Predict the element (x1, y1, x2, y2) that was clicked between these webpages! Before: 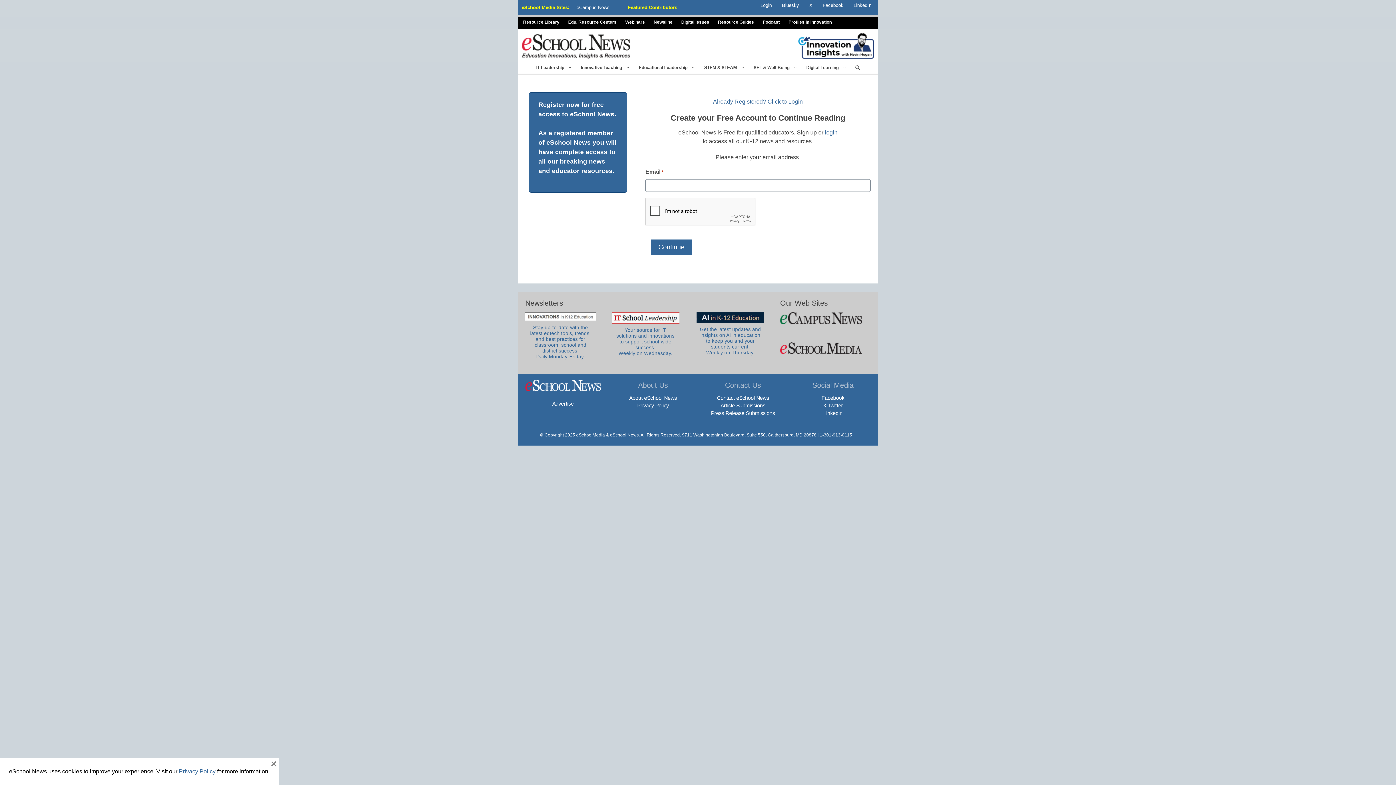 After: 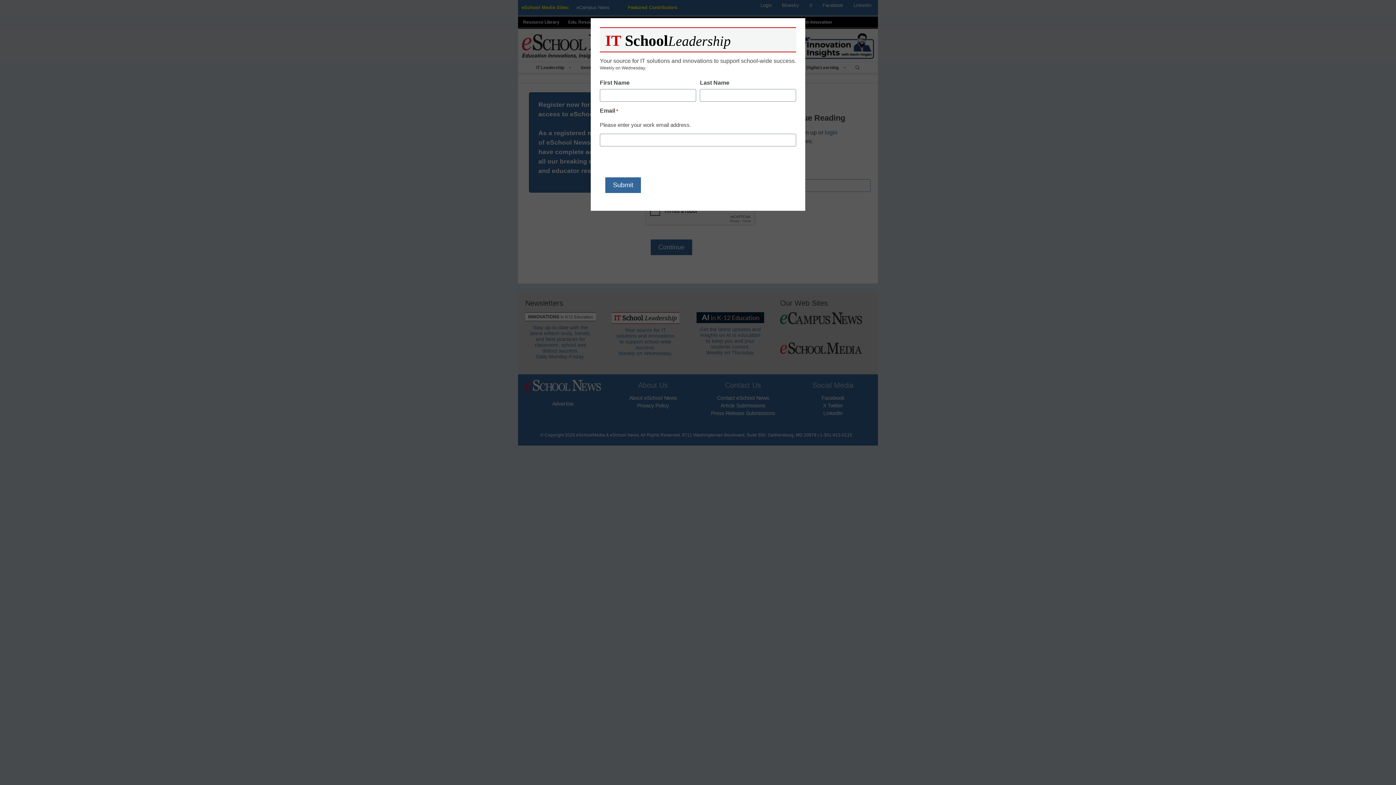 Action: label: Your source for IT solutions and innovations to support school-wide success.
Weekly on Wednesday. bbox: (616, 327, 674, 356)